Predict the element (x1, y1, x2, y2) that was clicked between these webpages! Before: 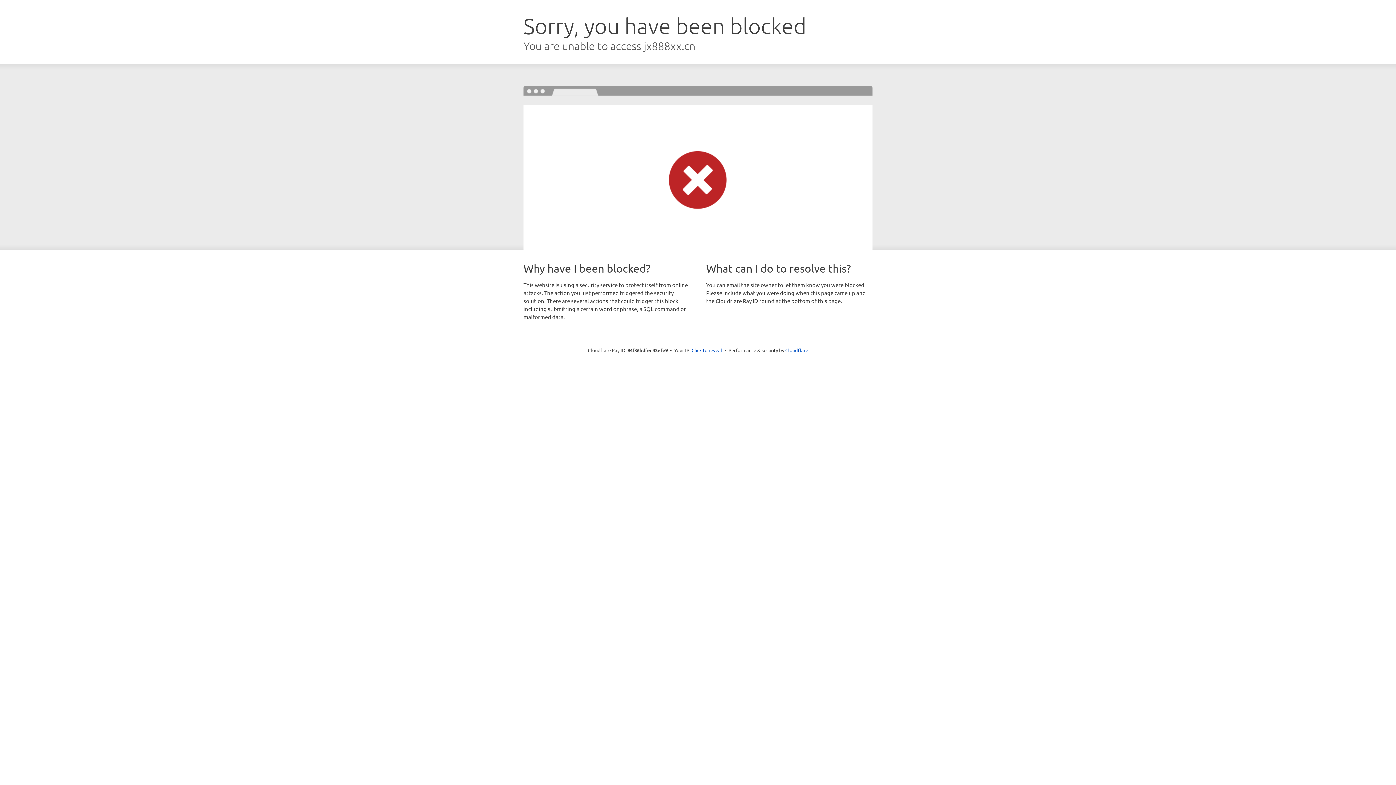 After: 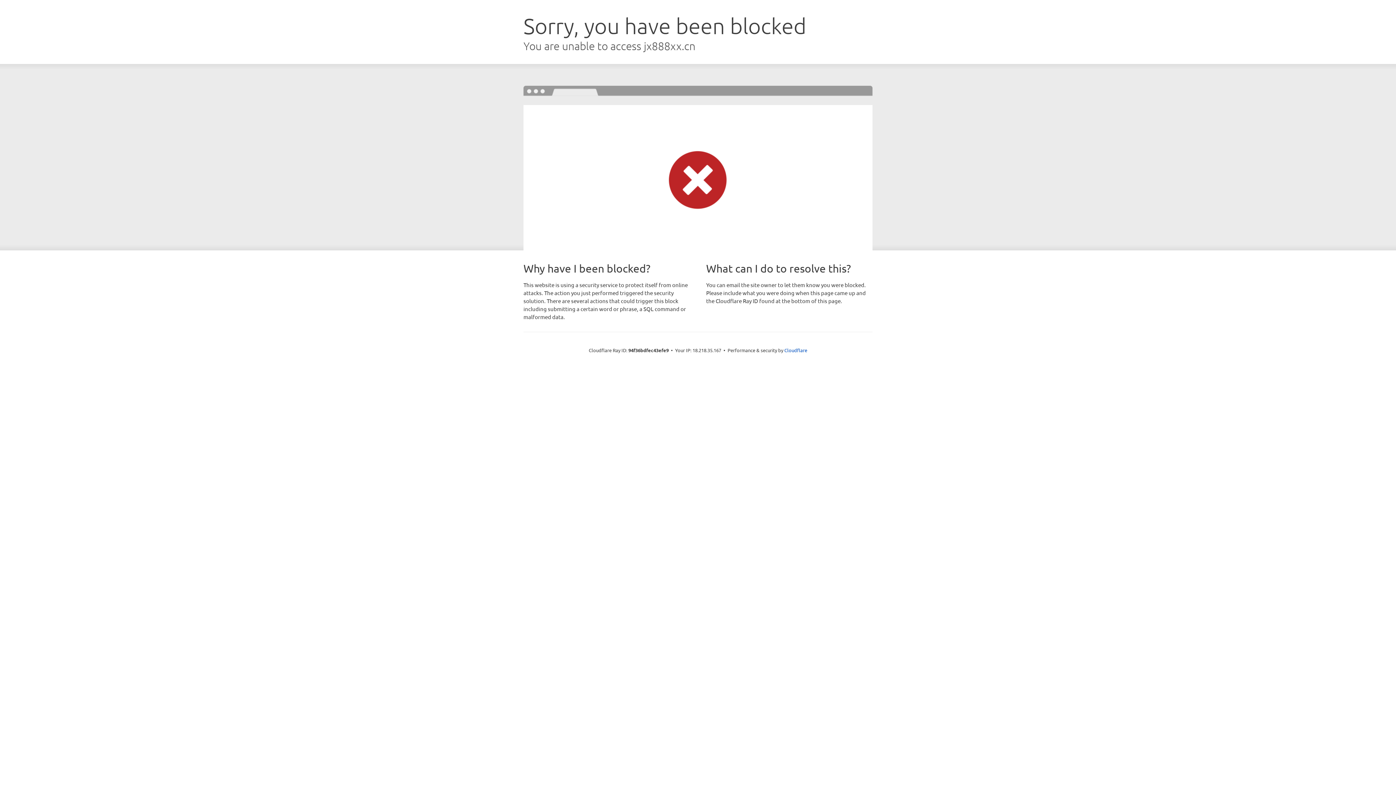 Action: bbox: (691, 346, 722, 353) label: Click to reveal